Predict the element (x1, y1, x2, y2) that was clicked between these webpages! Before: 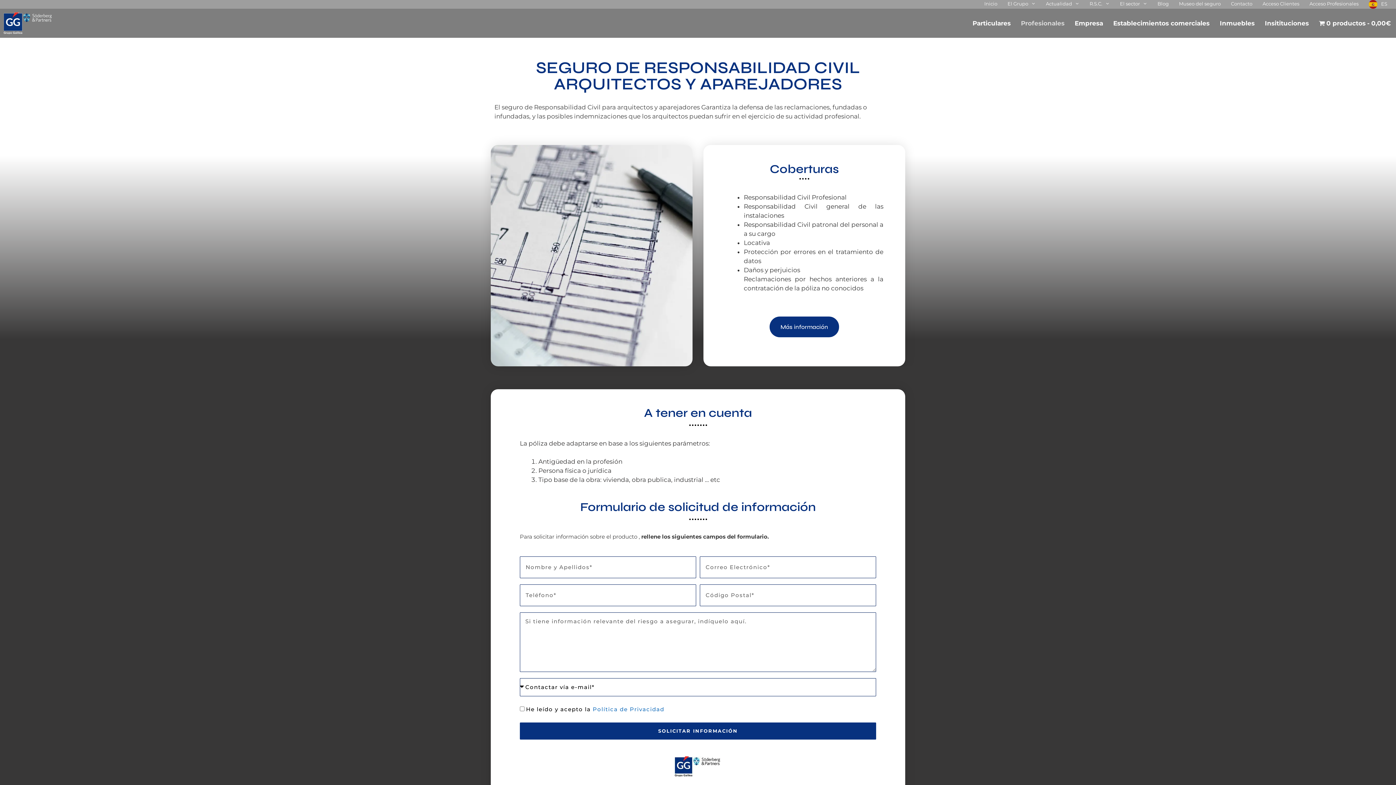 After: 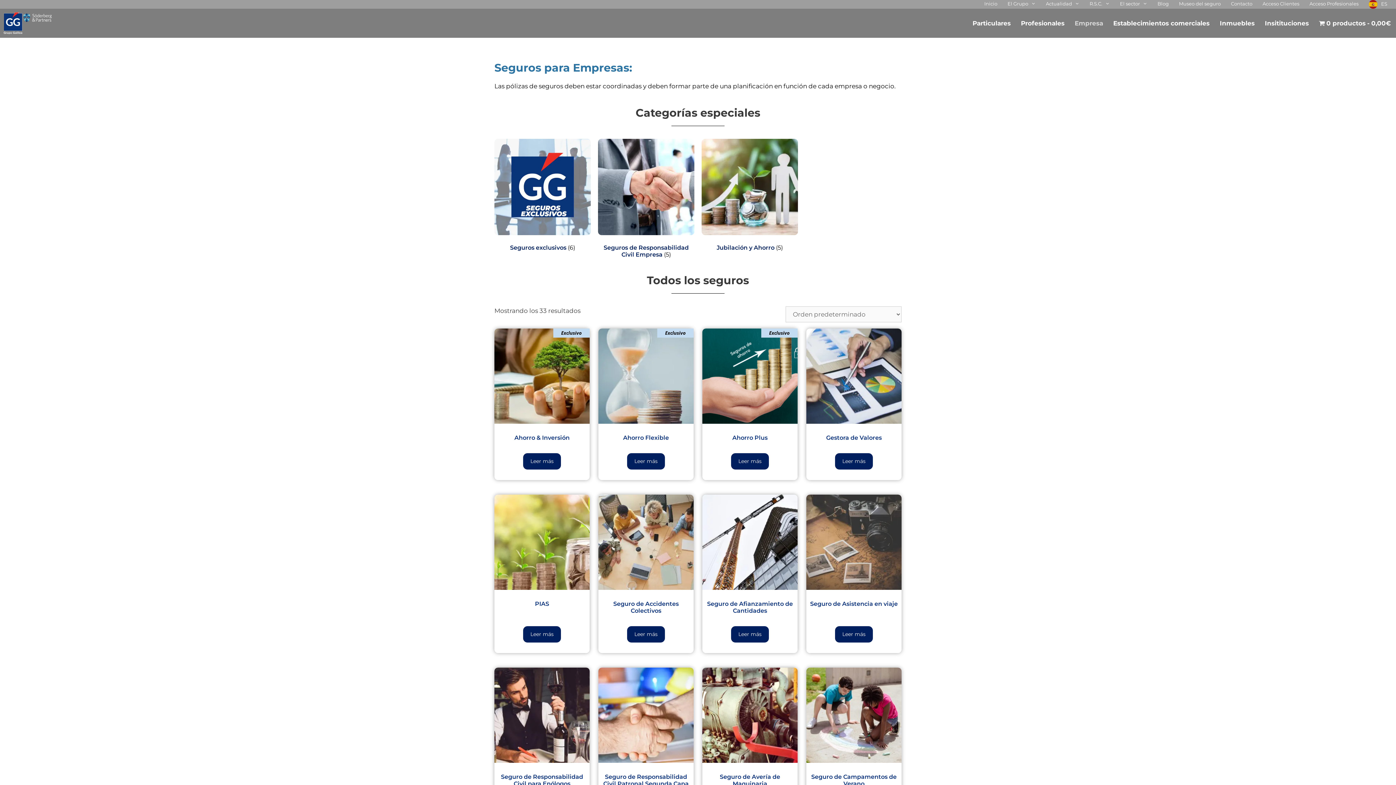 Action: bbox: (1069, 8, 1108, 37) label: Empresa